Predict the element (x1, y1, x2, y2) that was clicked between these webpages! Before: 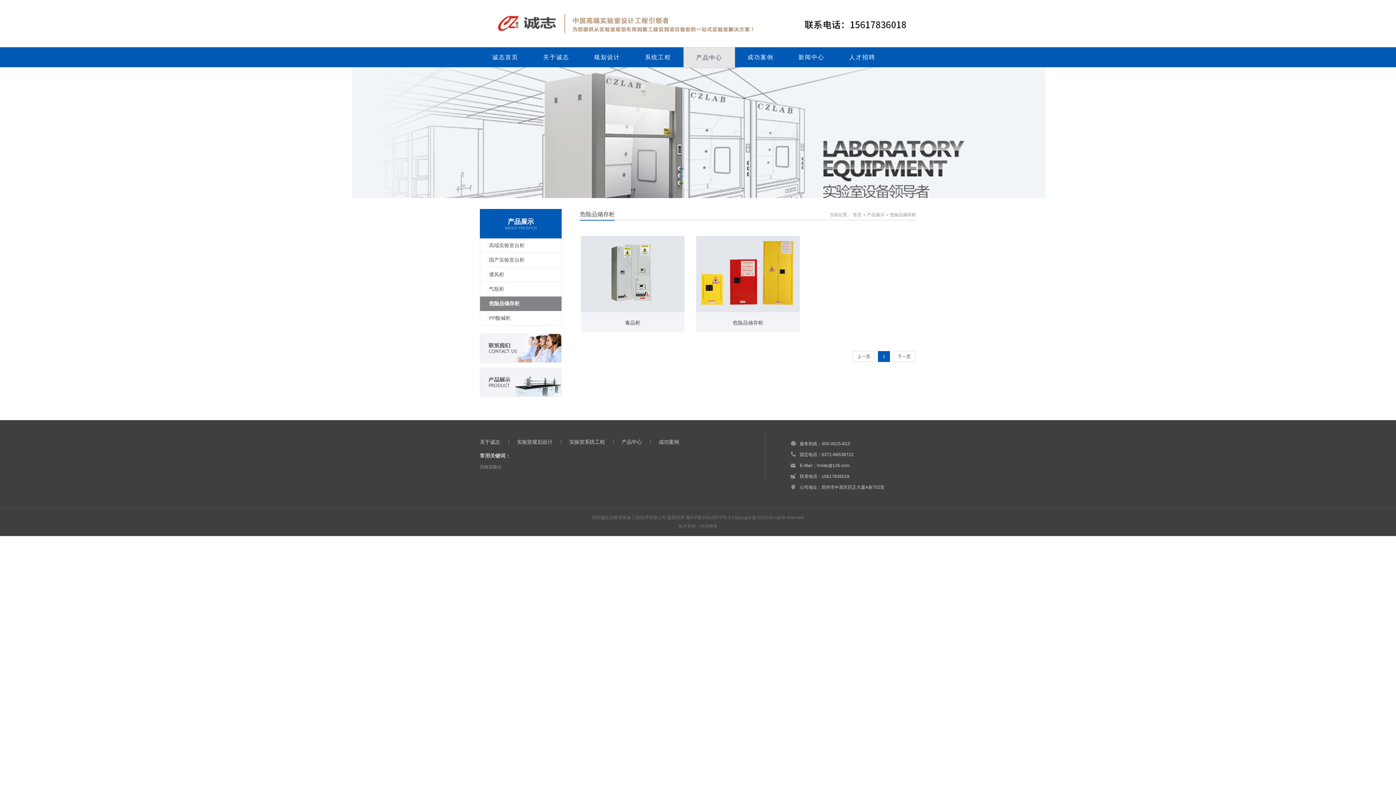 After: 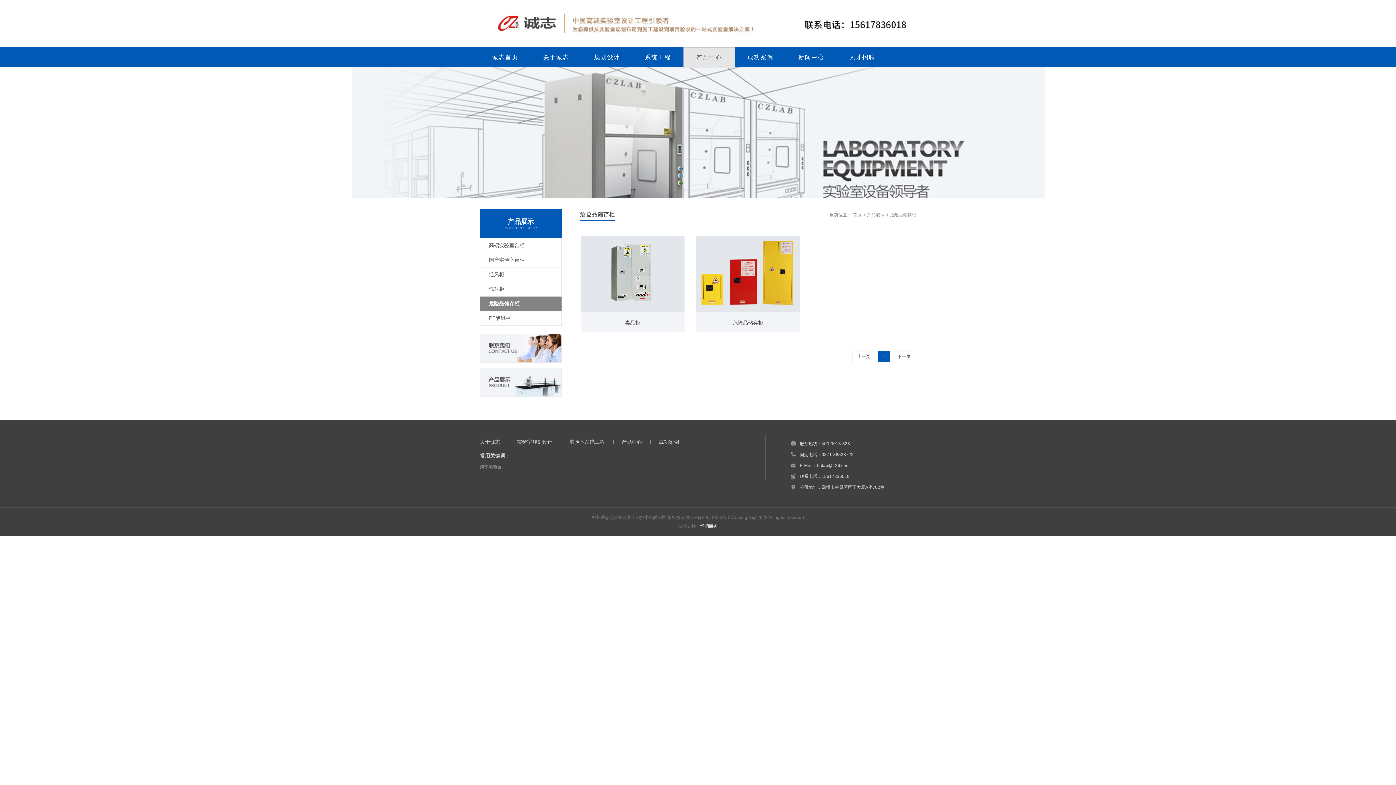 Action: bbox: (700, 524, 717, 529) label: 恒润商务